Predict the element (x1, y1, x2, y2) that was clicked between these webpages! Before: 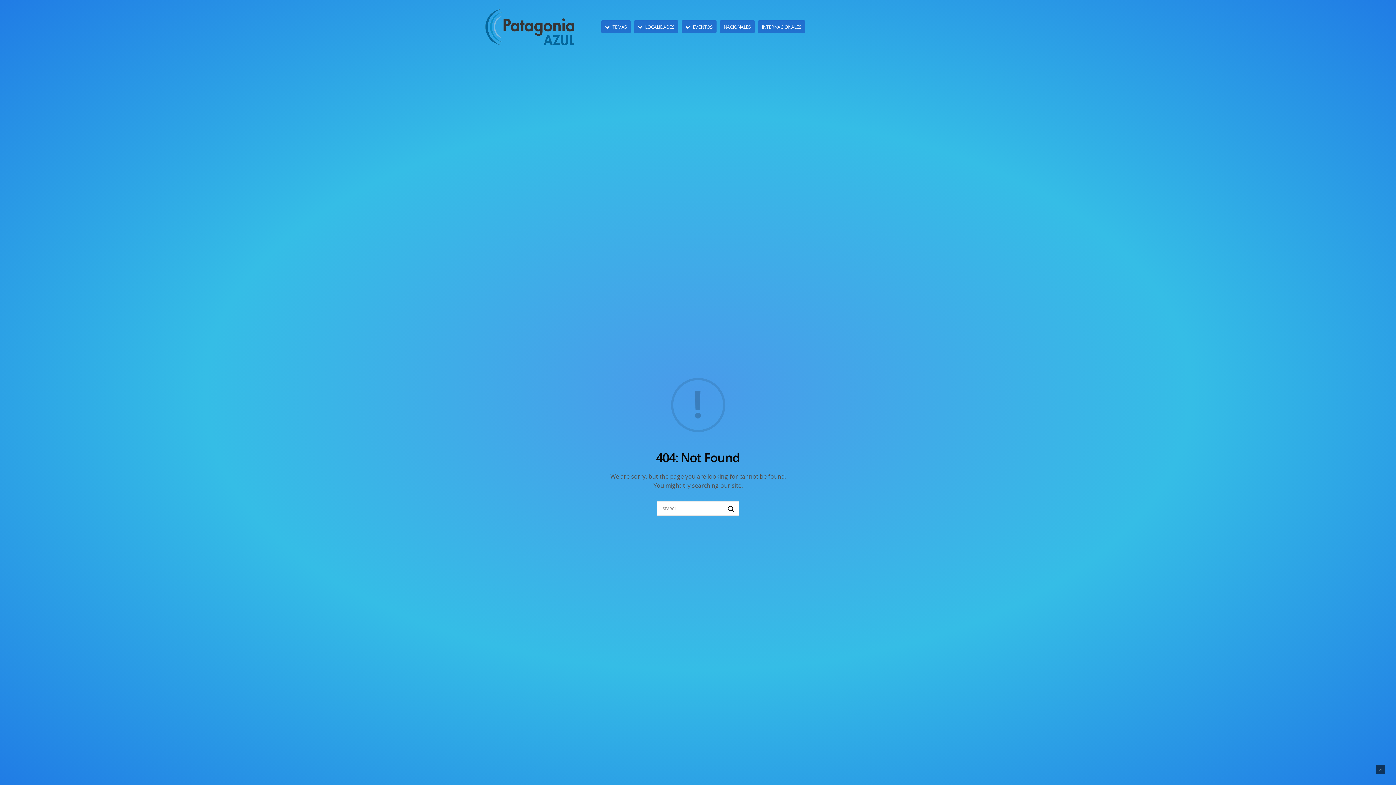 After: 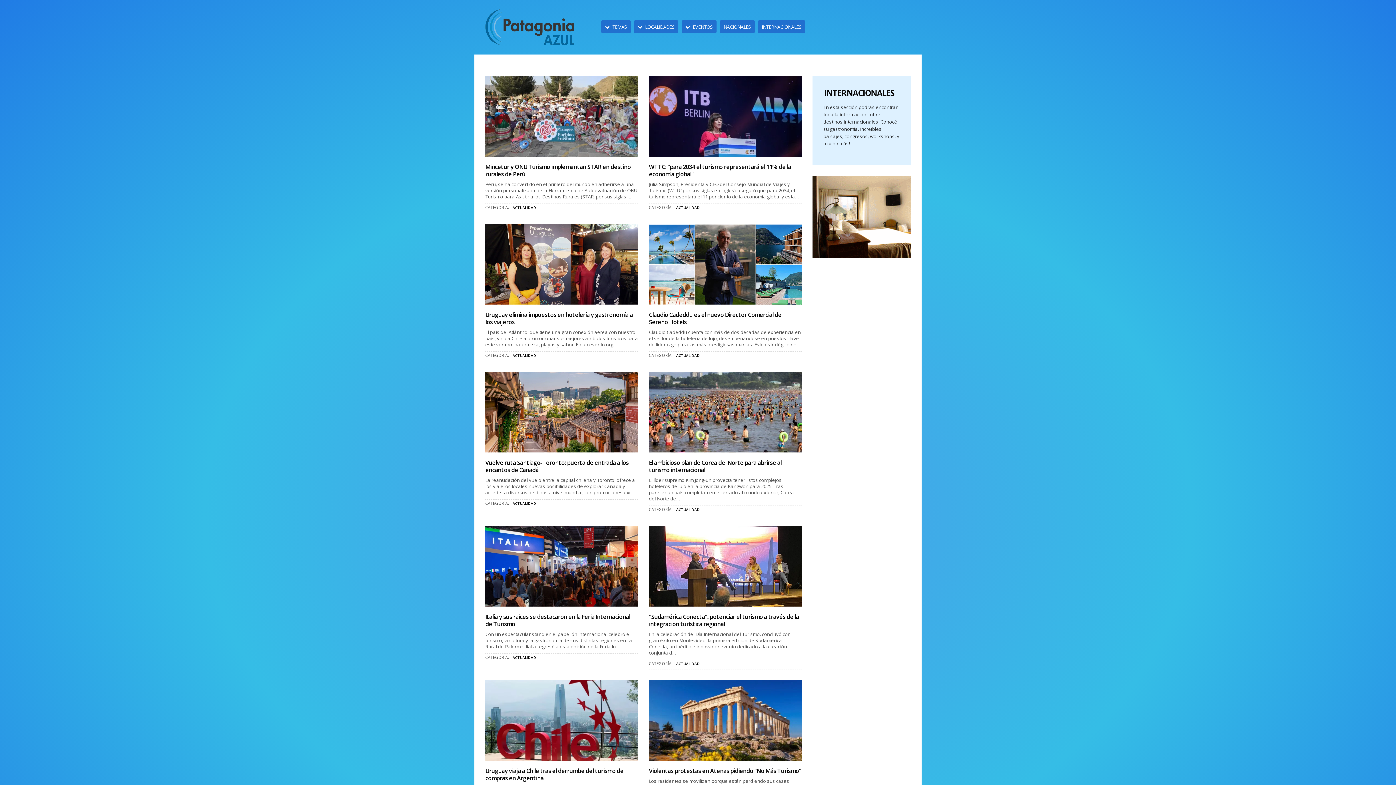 Action: bbox: (761, 23, 801, 30) label: INTERNACIONALES